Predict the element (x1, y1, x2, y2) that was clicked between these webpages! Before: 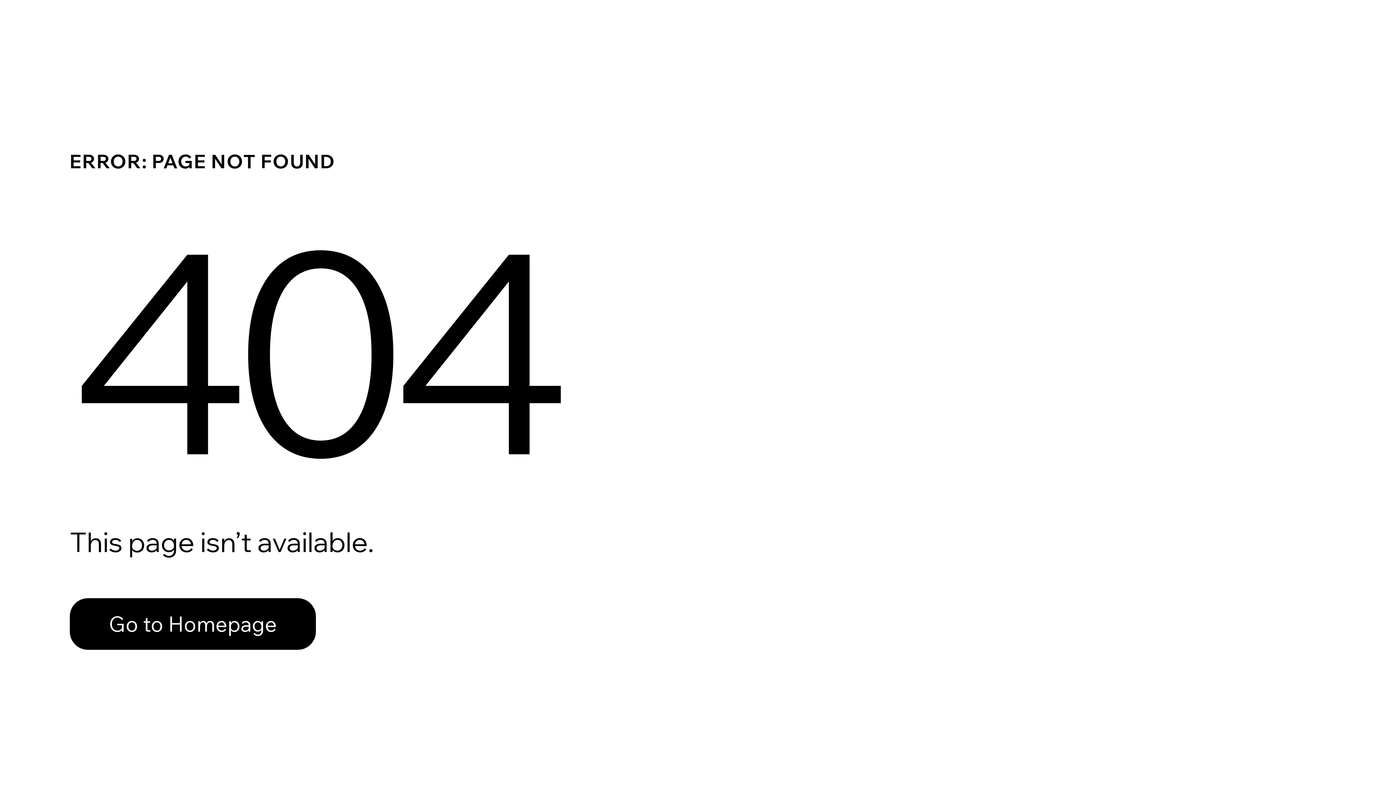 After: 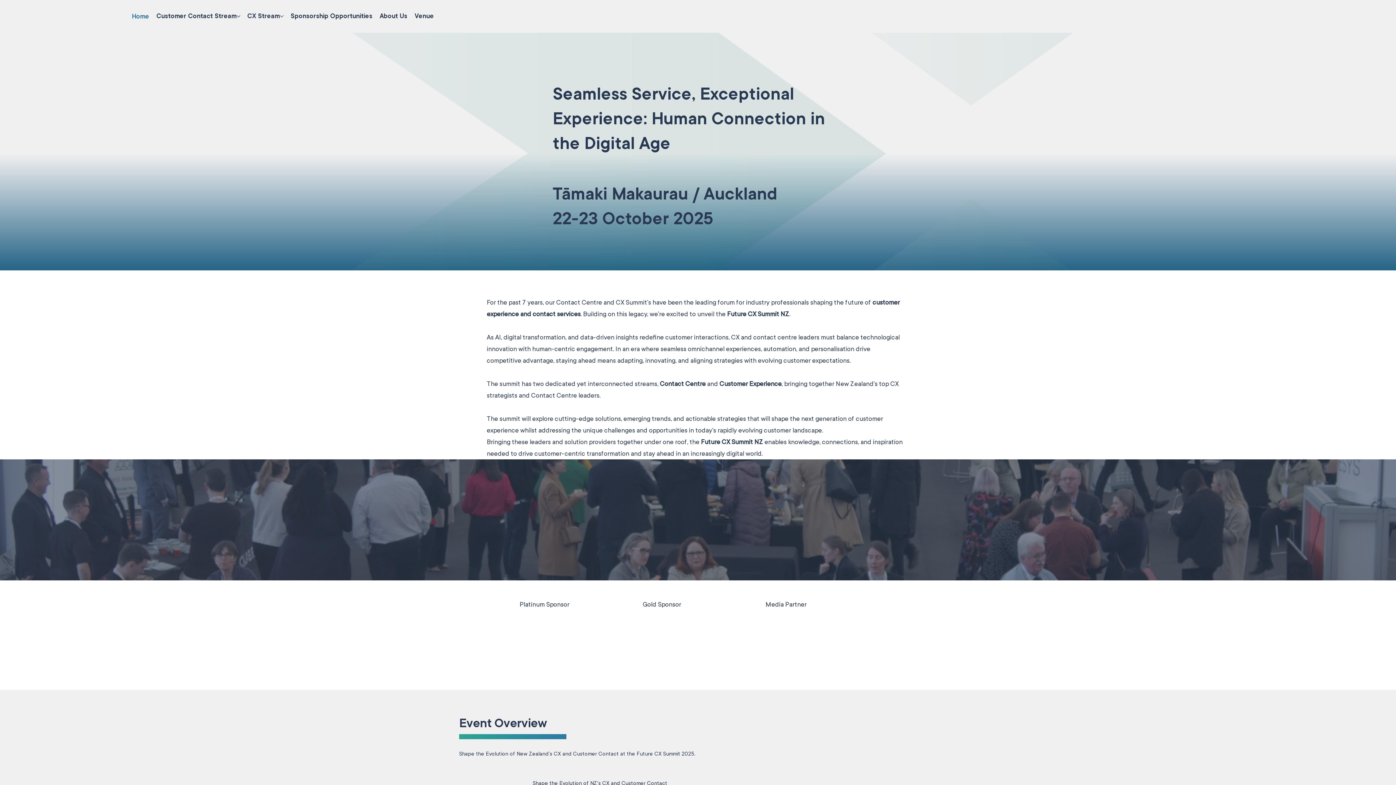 Action: bbox: (69, 582, 768, 659) label: Go to Homepage